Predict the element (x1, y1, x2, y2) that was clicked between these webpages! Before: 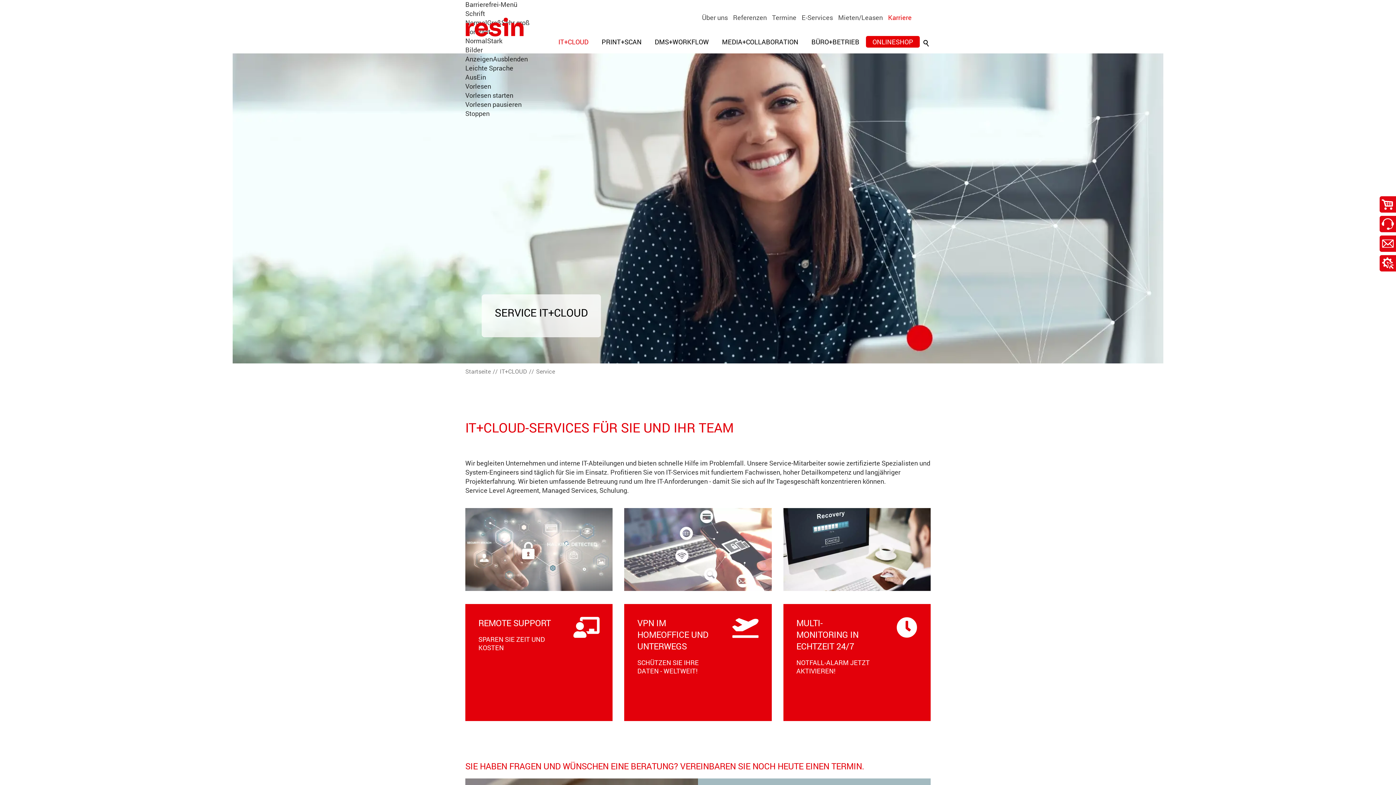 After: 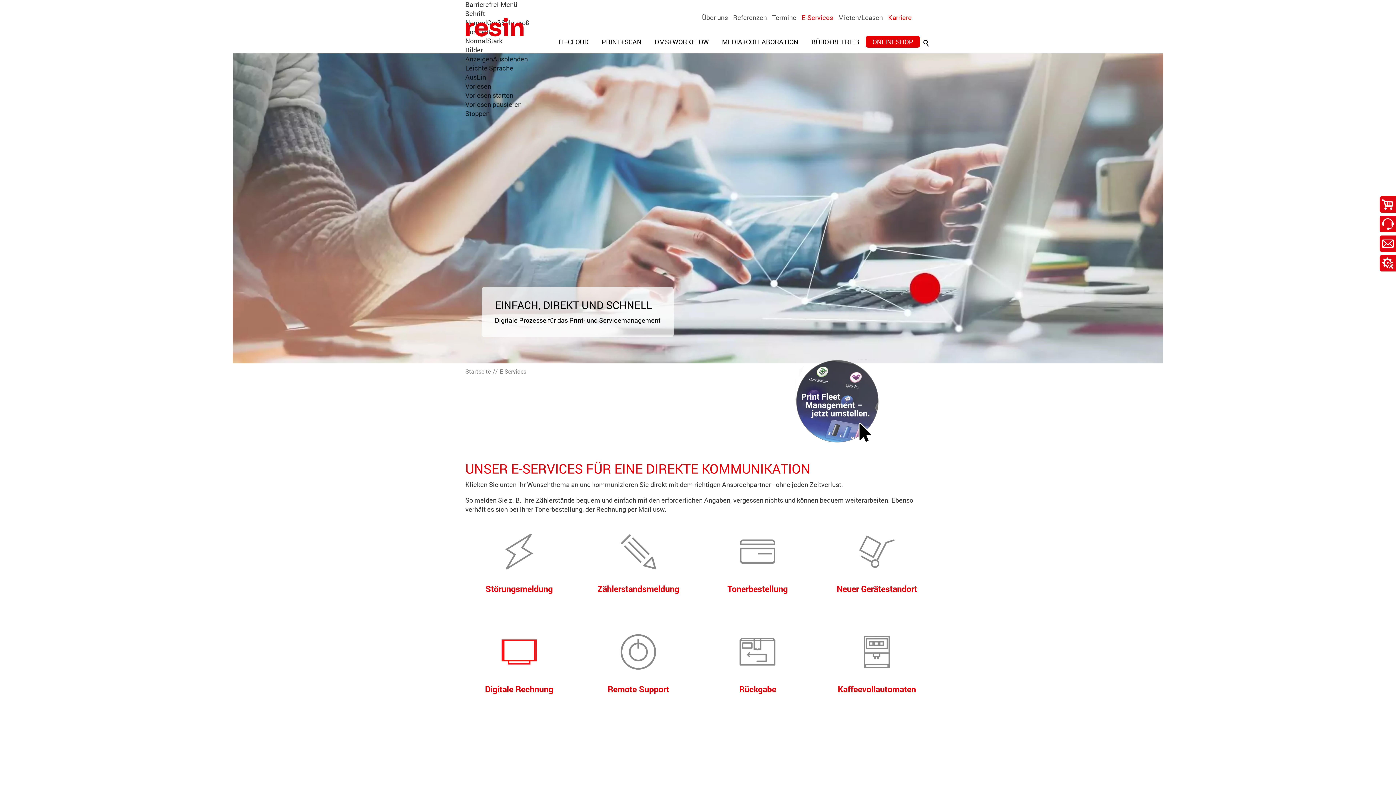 Action: bbox: (799, 0, 835, 35) label: E-Services